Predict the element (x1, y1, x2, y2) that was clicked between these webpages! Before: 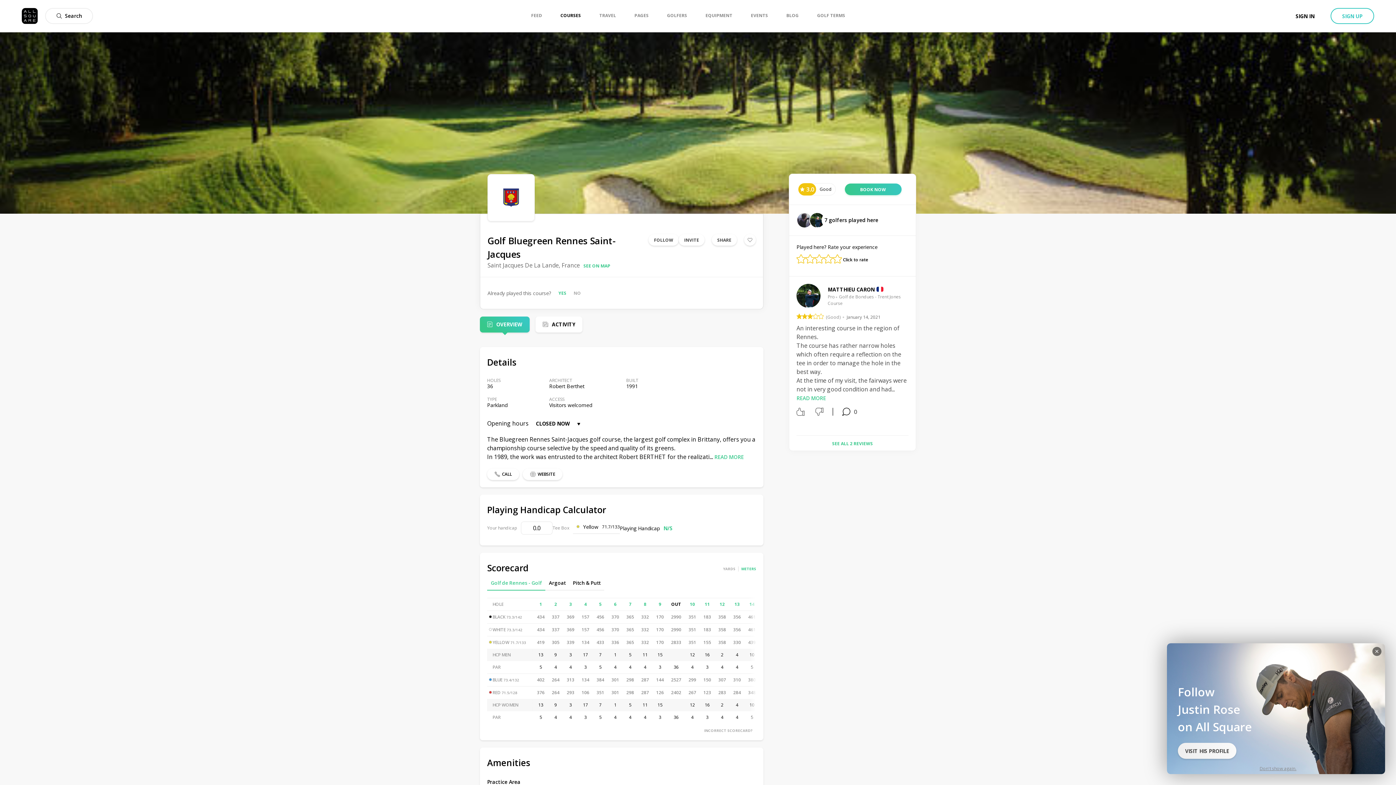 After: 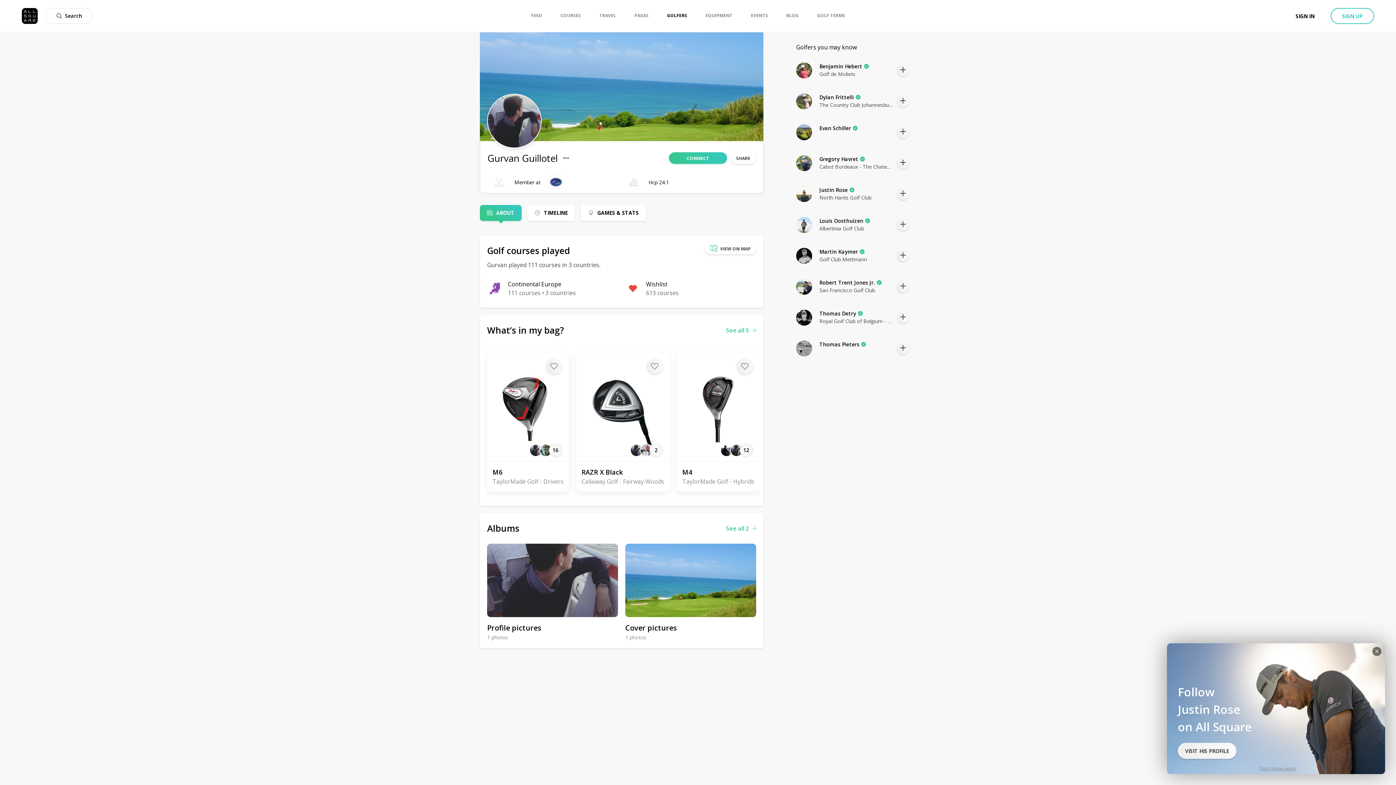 Action: bbox: (828, 289, 878, 296) label: GURVAN GUILLOTEL